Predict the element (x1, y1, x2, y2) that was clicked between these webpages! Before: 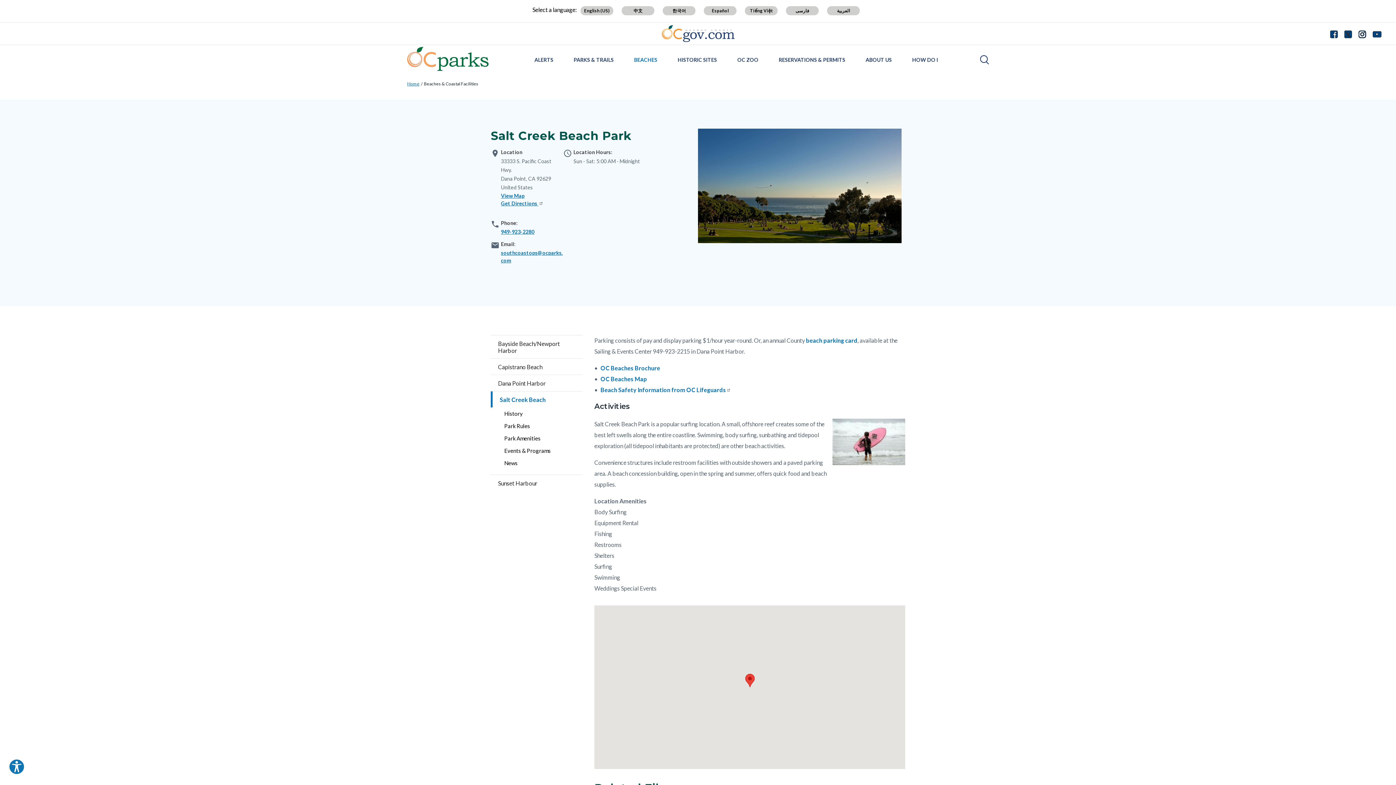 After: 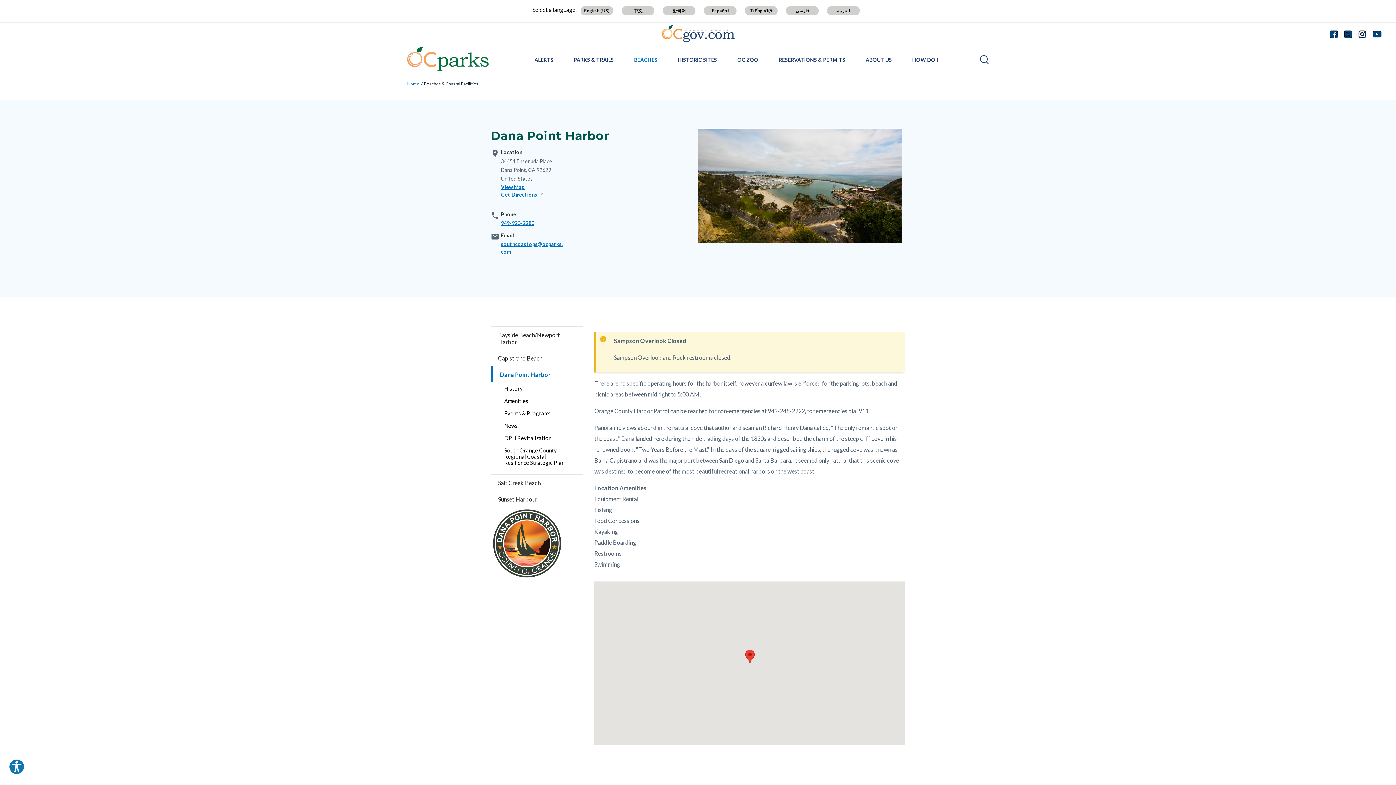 Action: bbox: (490, 375, 582, 391) label: Dana Point Harbor